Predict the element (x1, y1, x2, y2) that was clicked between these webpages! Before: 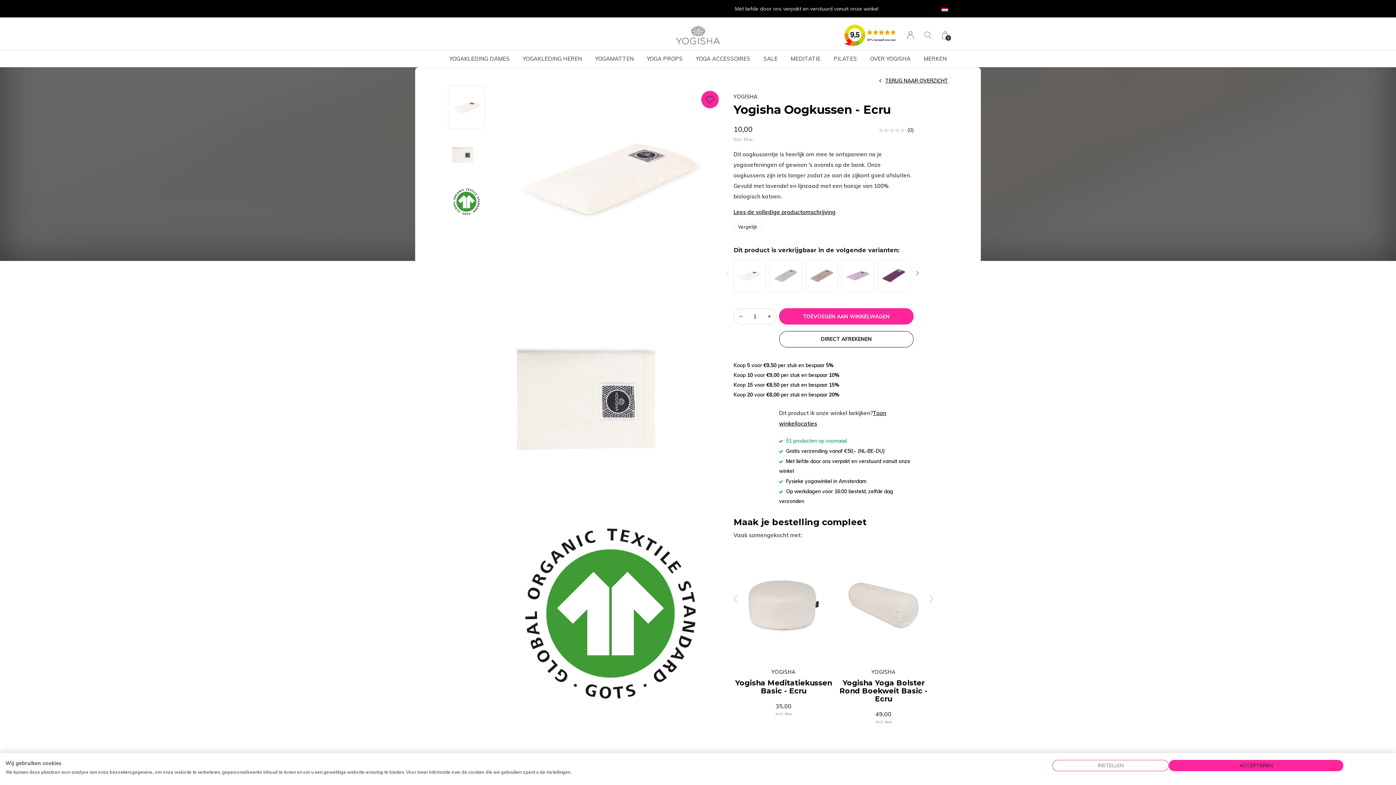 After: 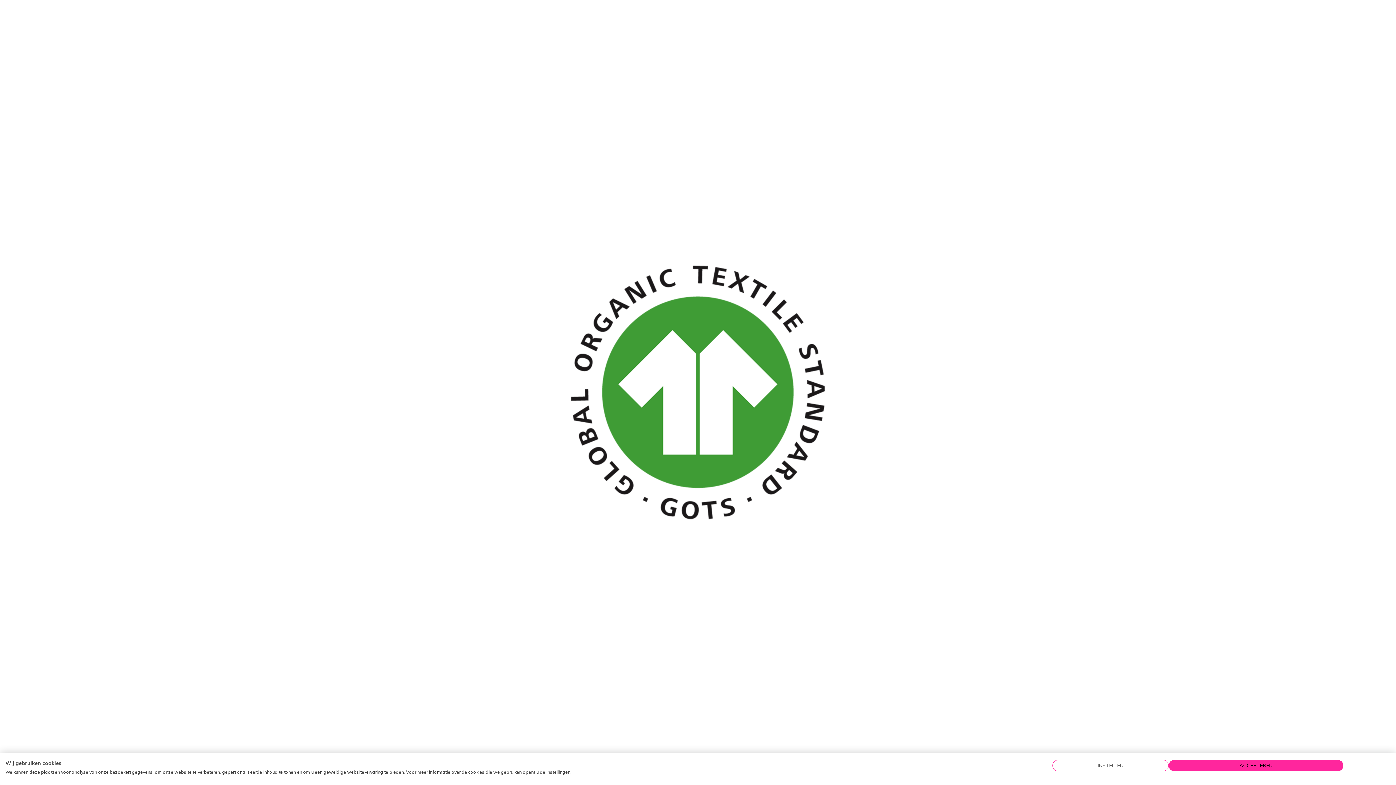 Action: bbox: (502, 520, 718, 707)